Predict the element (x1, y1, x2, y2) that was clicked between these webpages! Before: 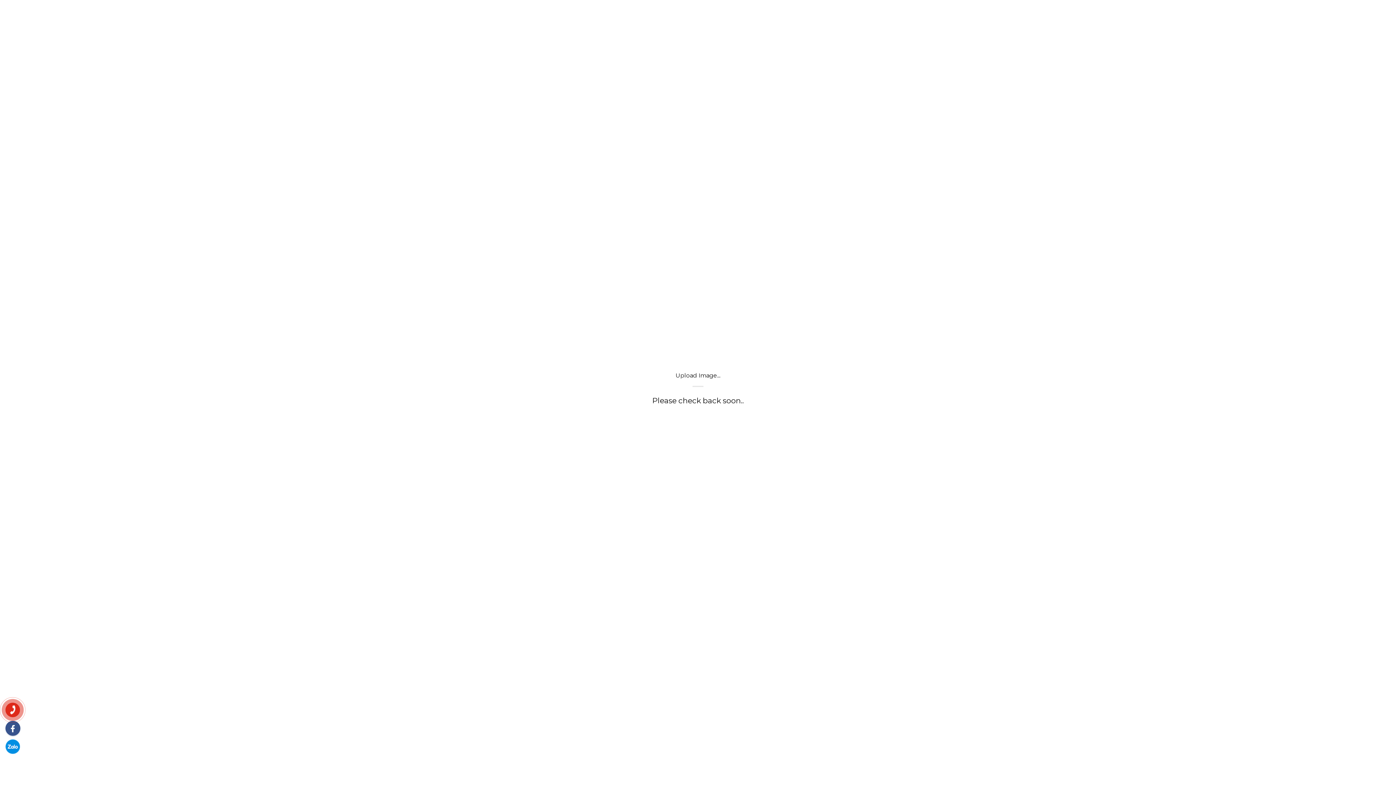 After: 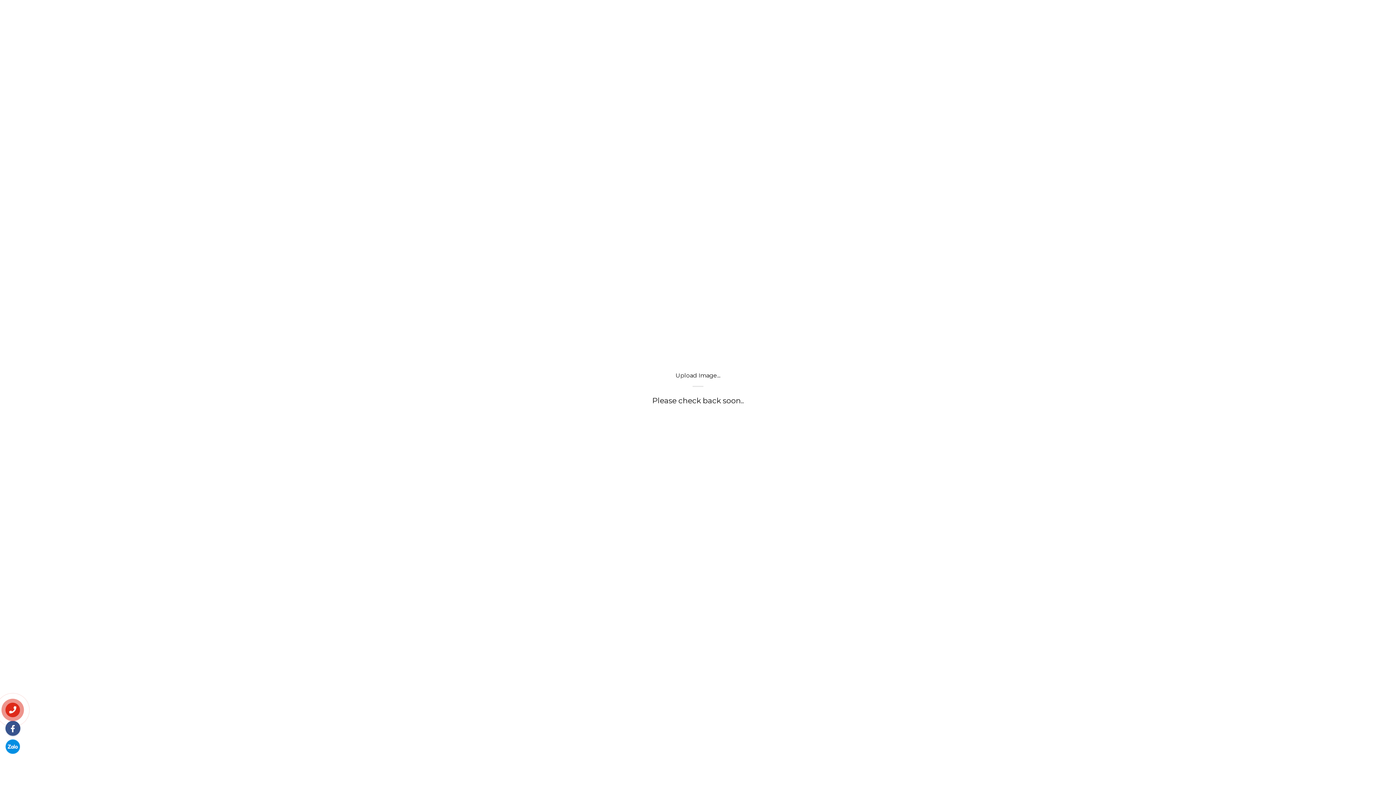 Action: bbox: (5, 721, 20, 736)